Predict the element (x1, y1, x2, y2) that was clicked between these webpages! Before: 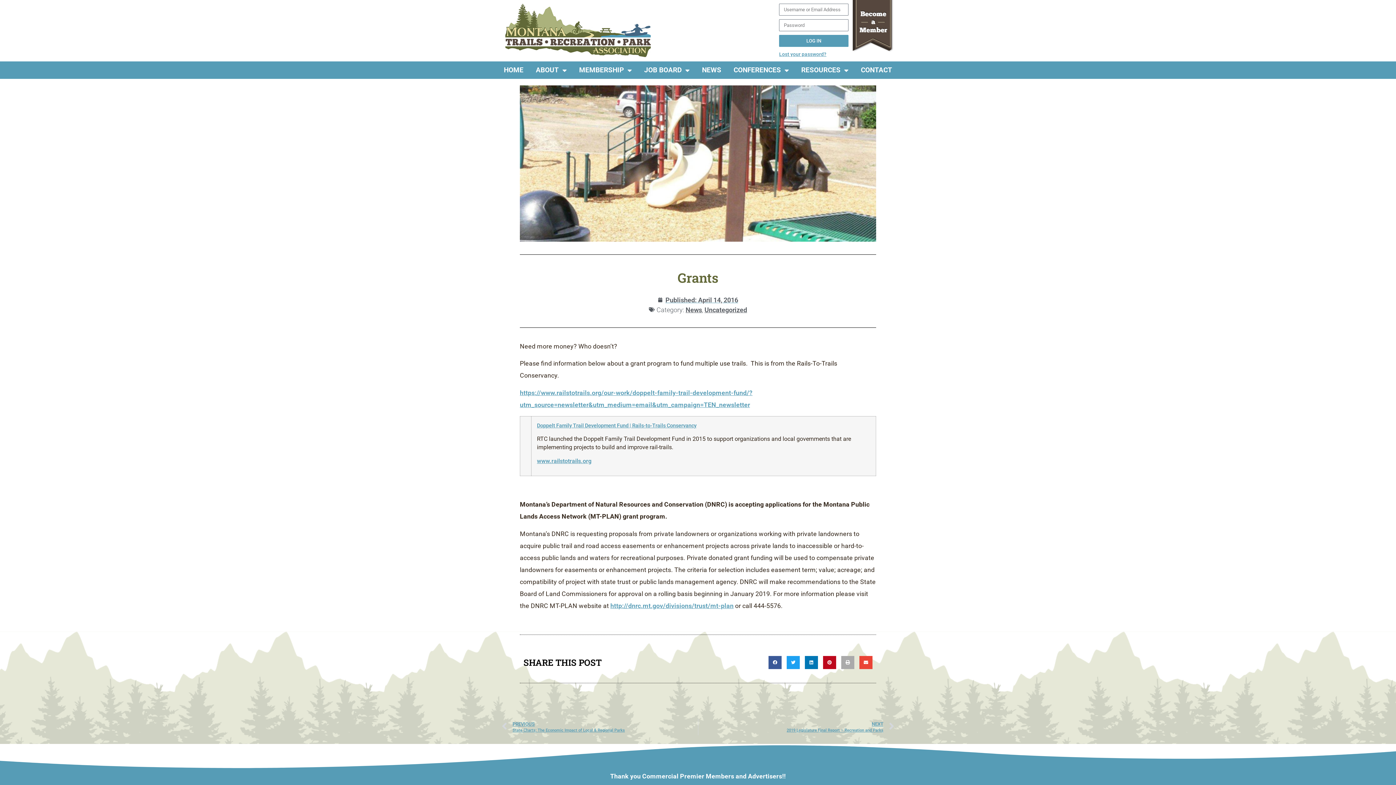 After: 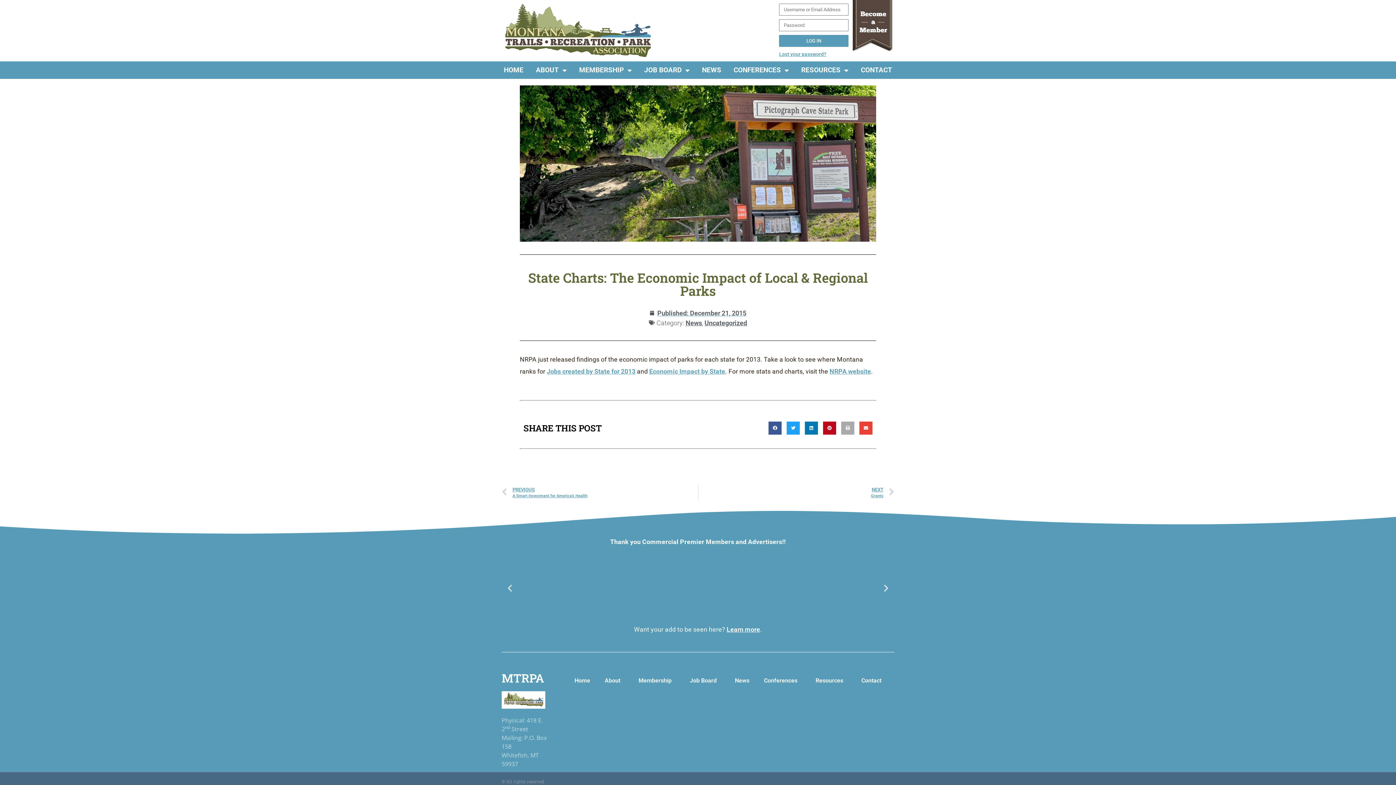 Action: bbox: (501, 719, 698, 735) label: Prev
PREVIOUS
State Charts: The Economic Impact of Local & Regional Parks